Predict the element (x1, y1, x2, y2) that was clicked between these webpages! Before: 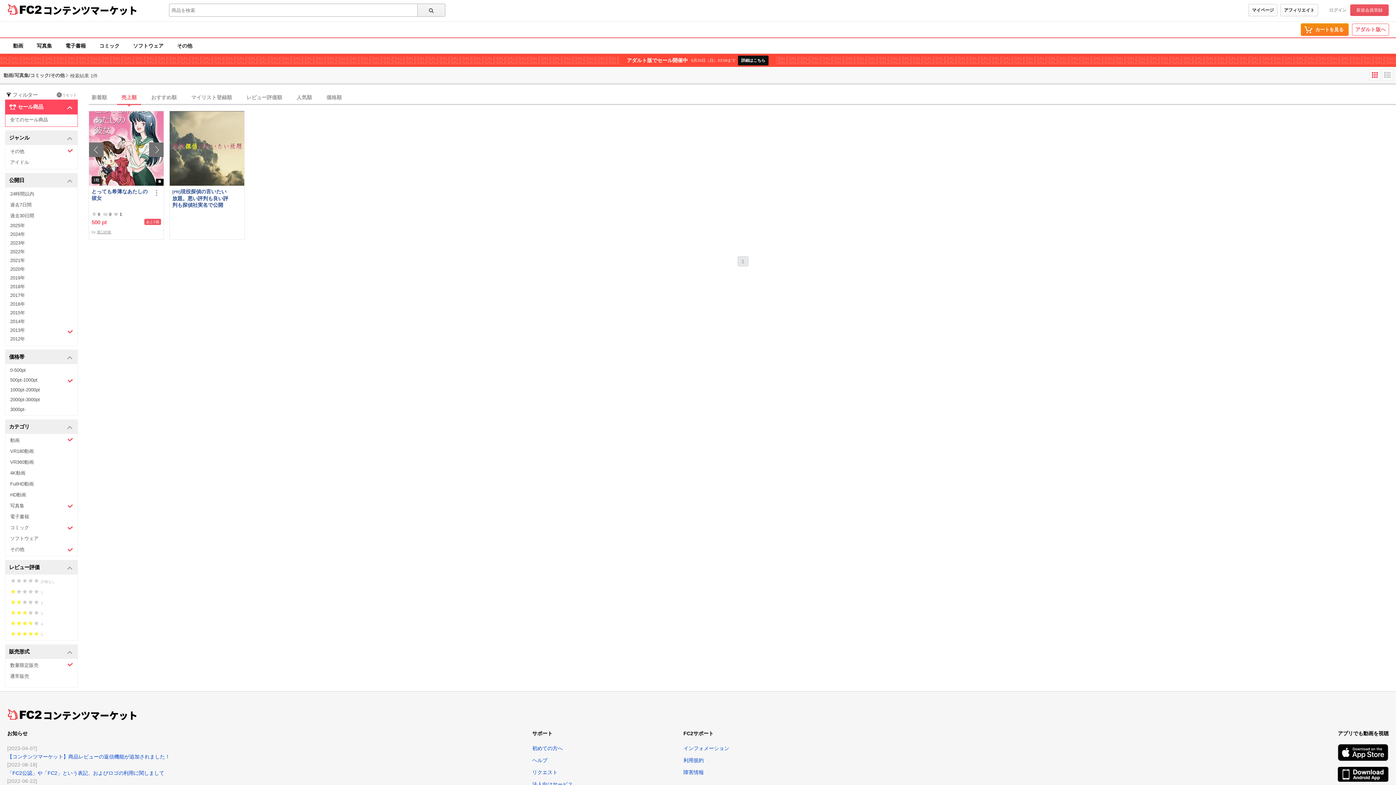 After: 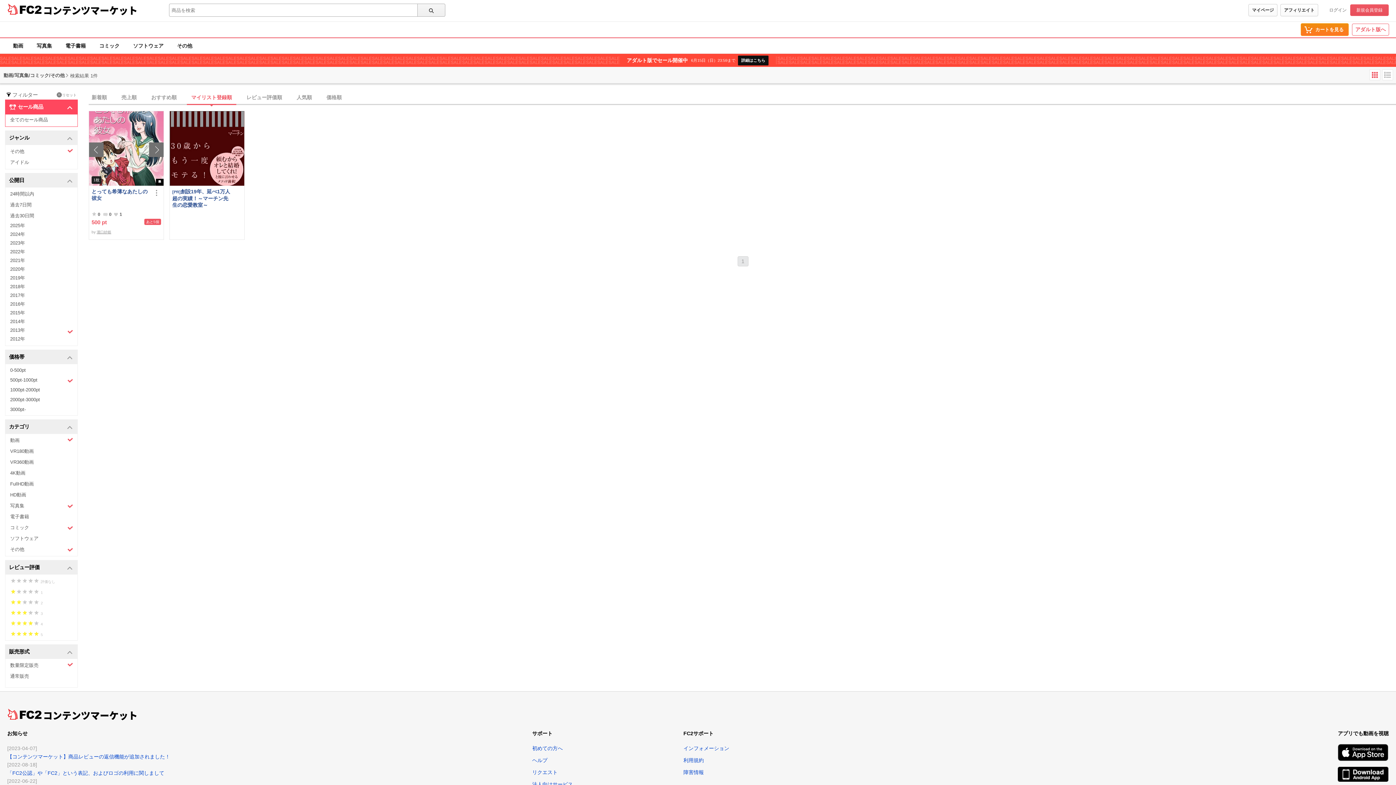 Action: label: マイリスト登録順 bbox: (186, 90, 236, 104)